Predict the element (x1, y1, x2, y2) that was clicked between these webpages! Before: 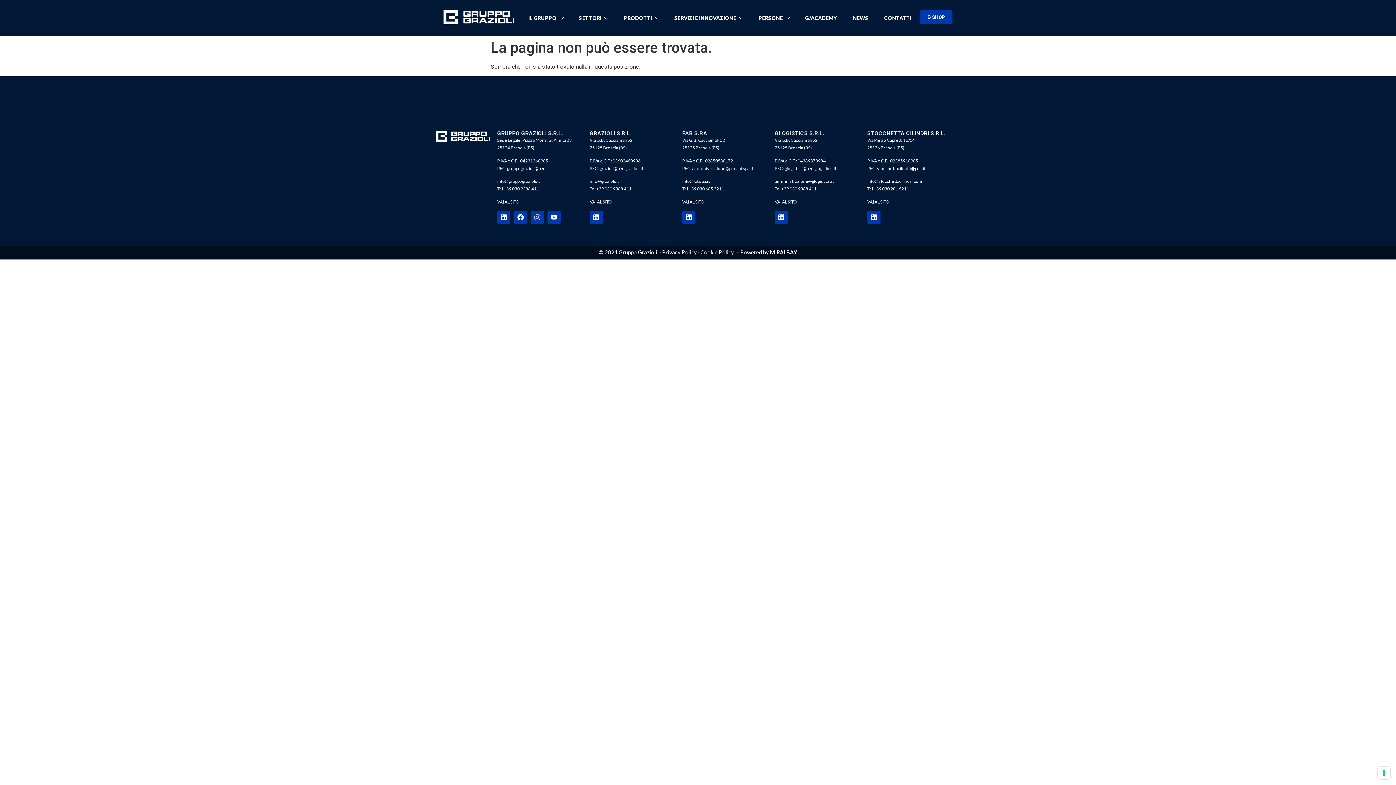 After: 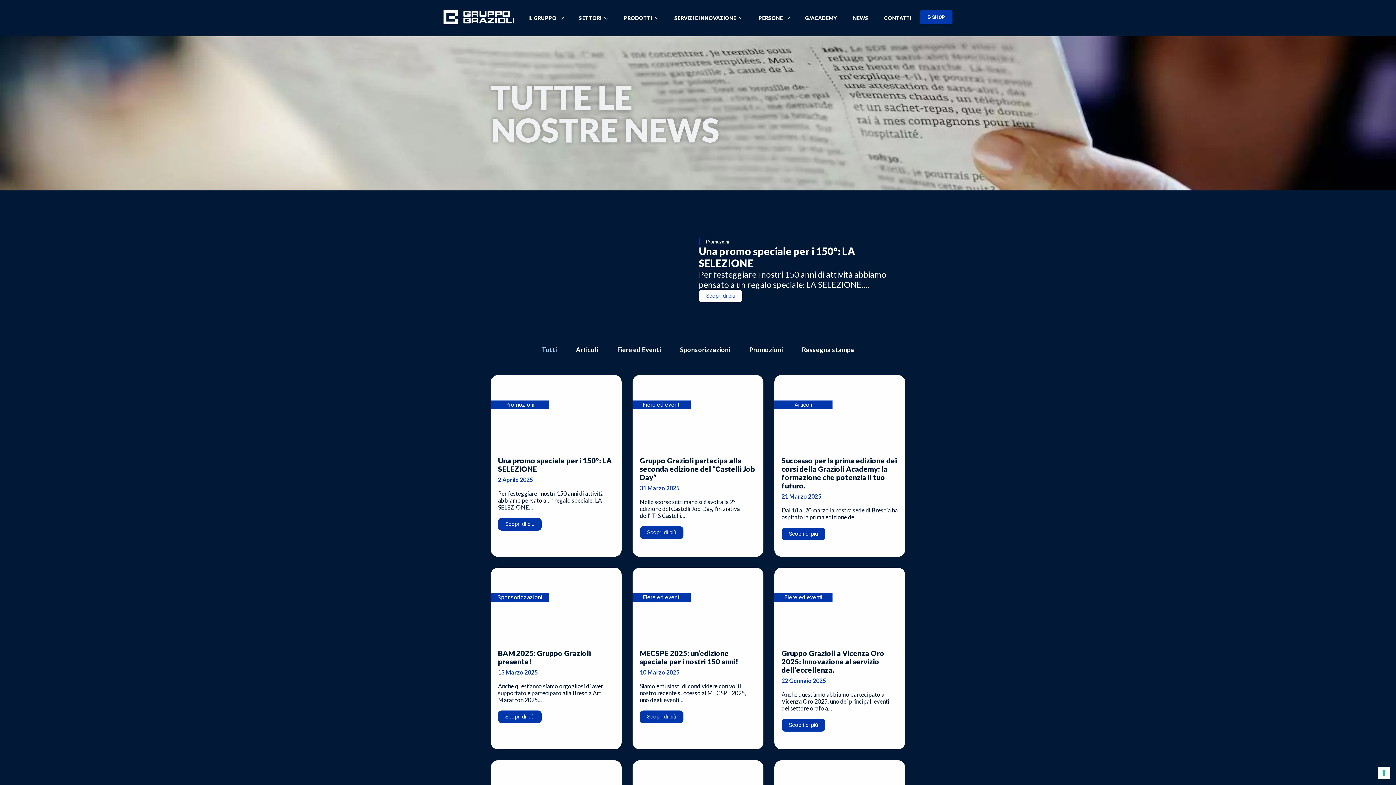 Action: bbox: (847, 10, 874, 26) label: NEWS